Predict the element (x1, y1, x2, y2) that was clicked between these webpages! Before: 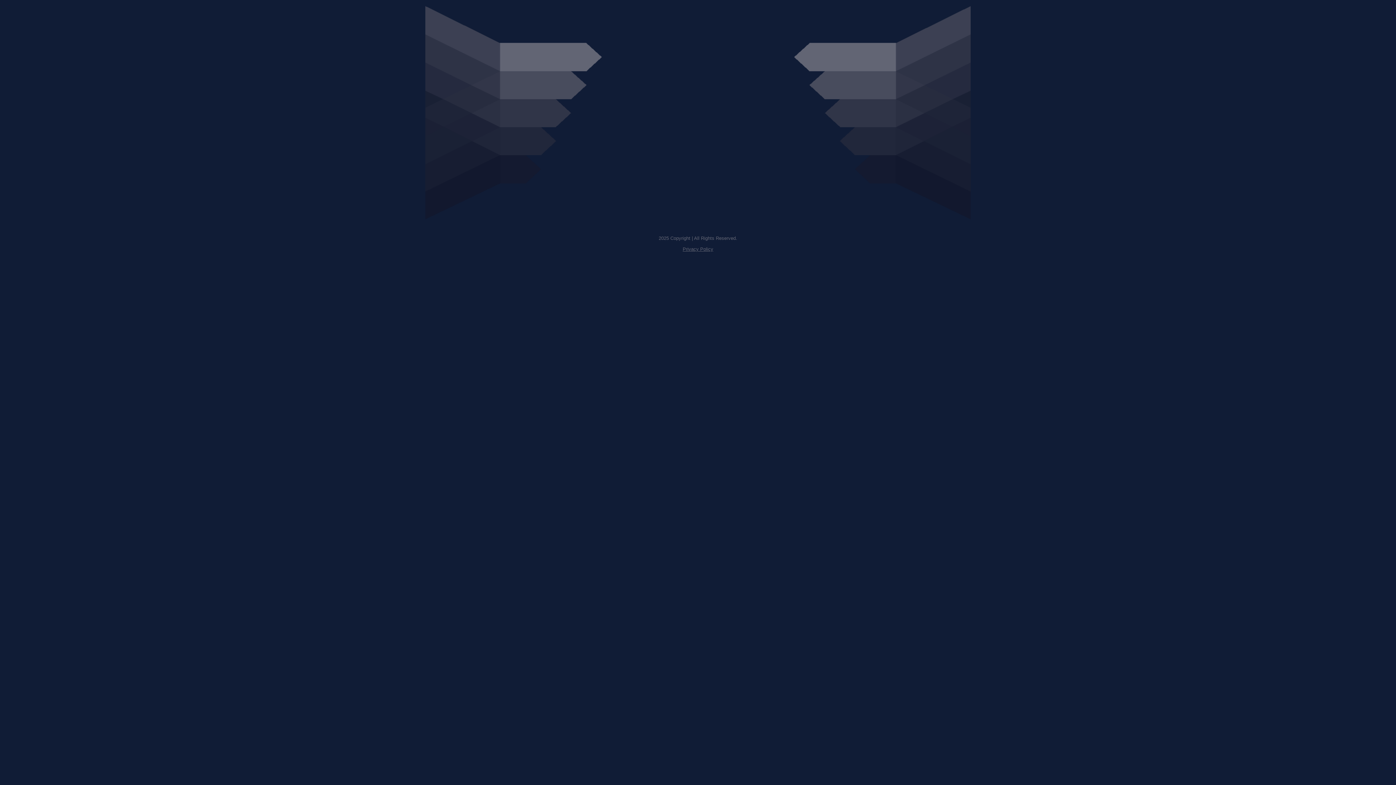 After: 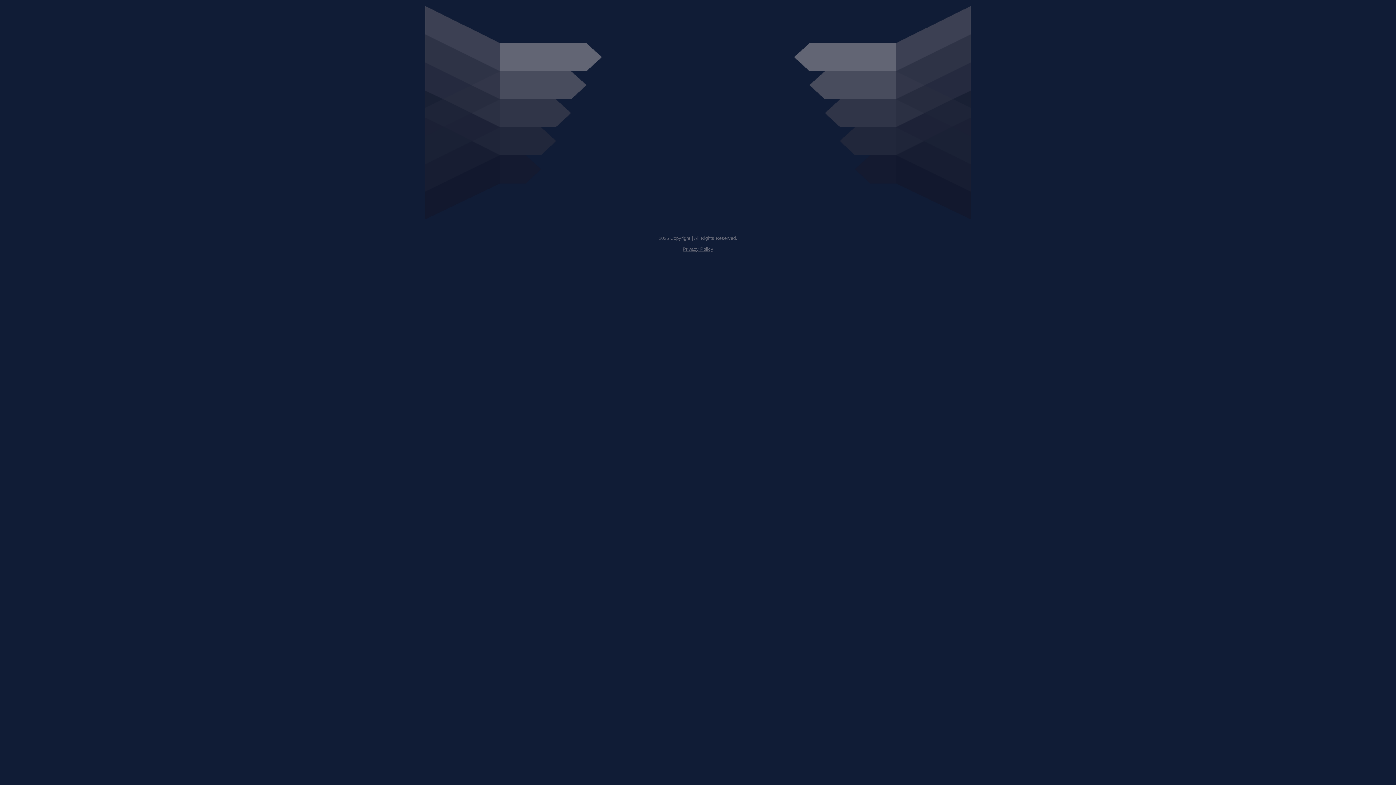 Action: label: Privacy Policy bbox: (682, 246, 713, 252)